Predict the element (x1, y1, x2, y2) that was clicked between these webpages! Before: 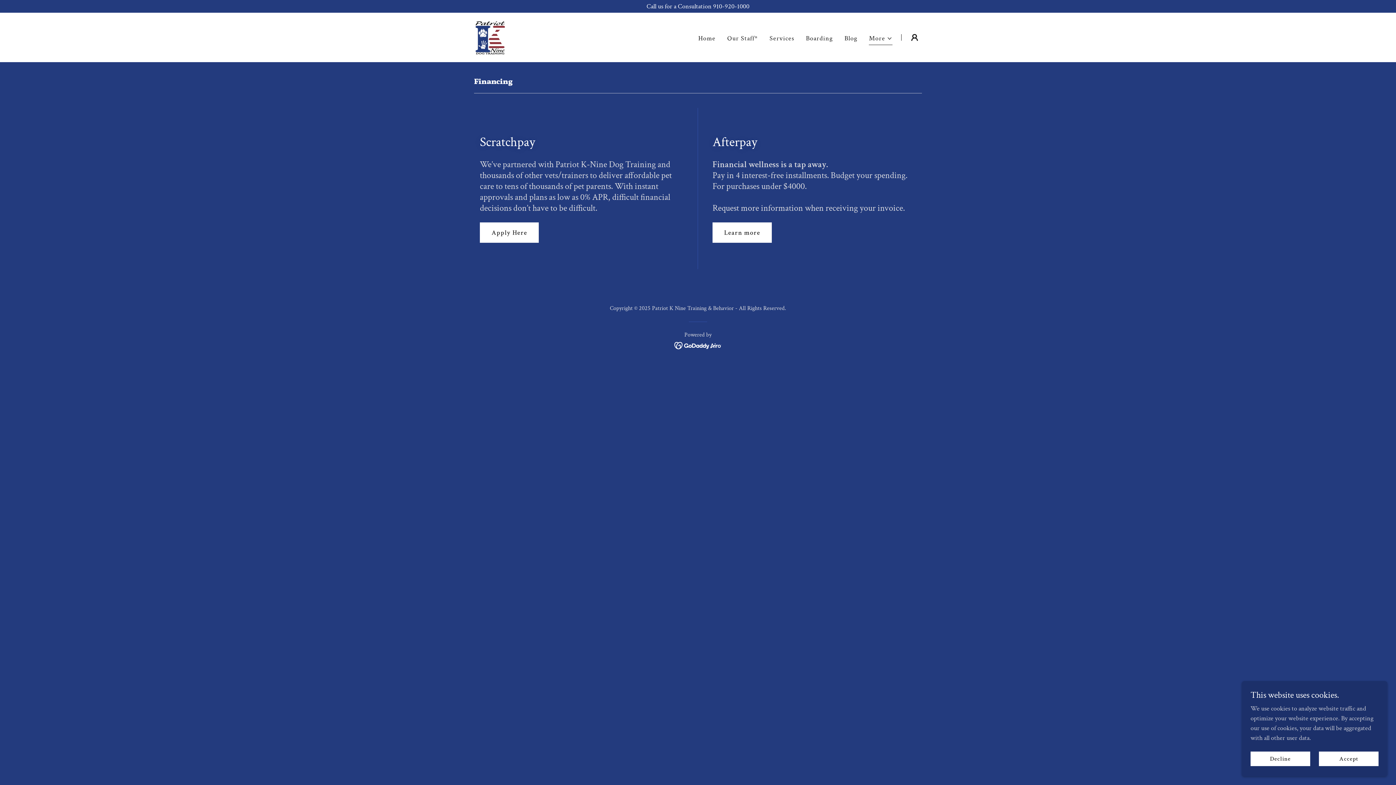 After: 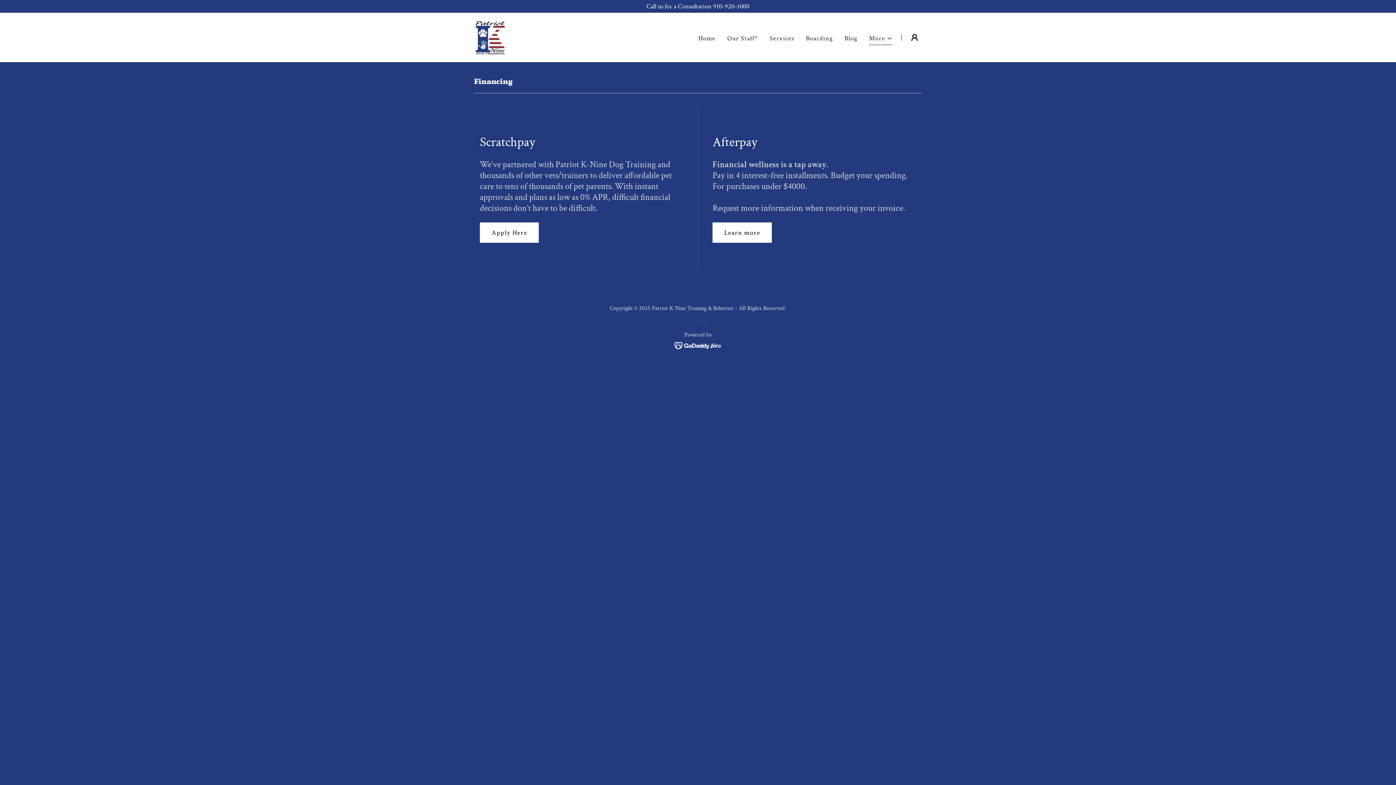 Action: bbox: (1319, 752, 1378, 766) label: Accept